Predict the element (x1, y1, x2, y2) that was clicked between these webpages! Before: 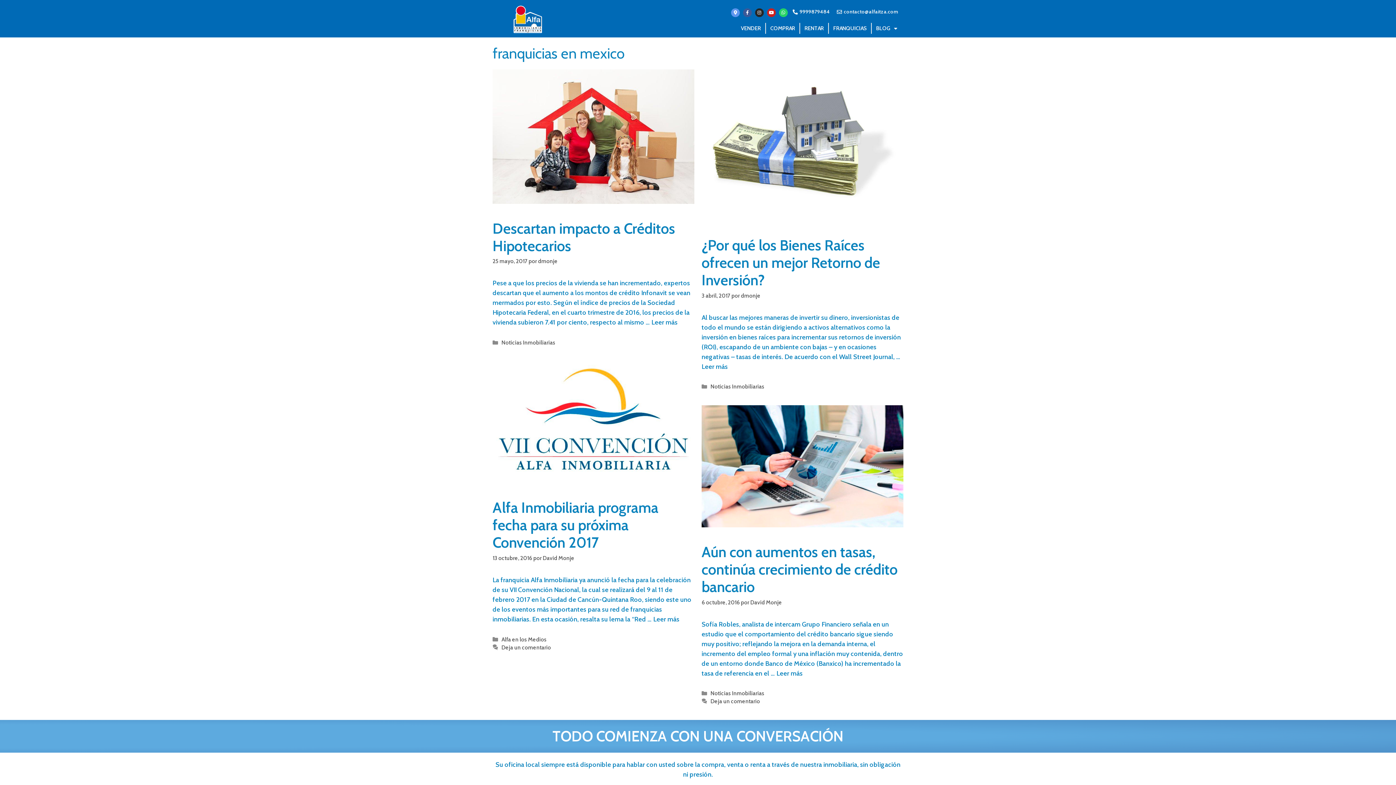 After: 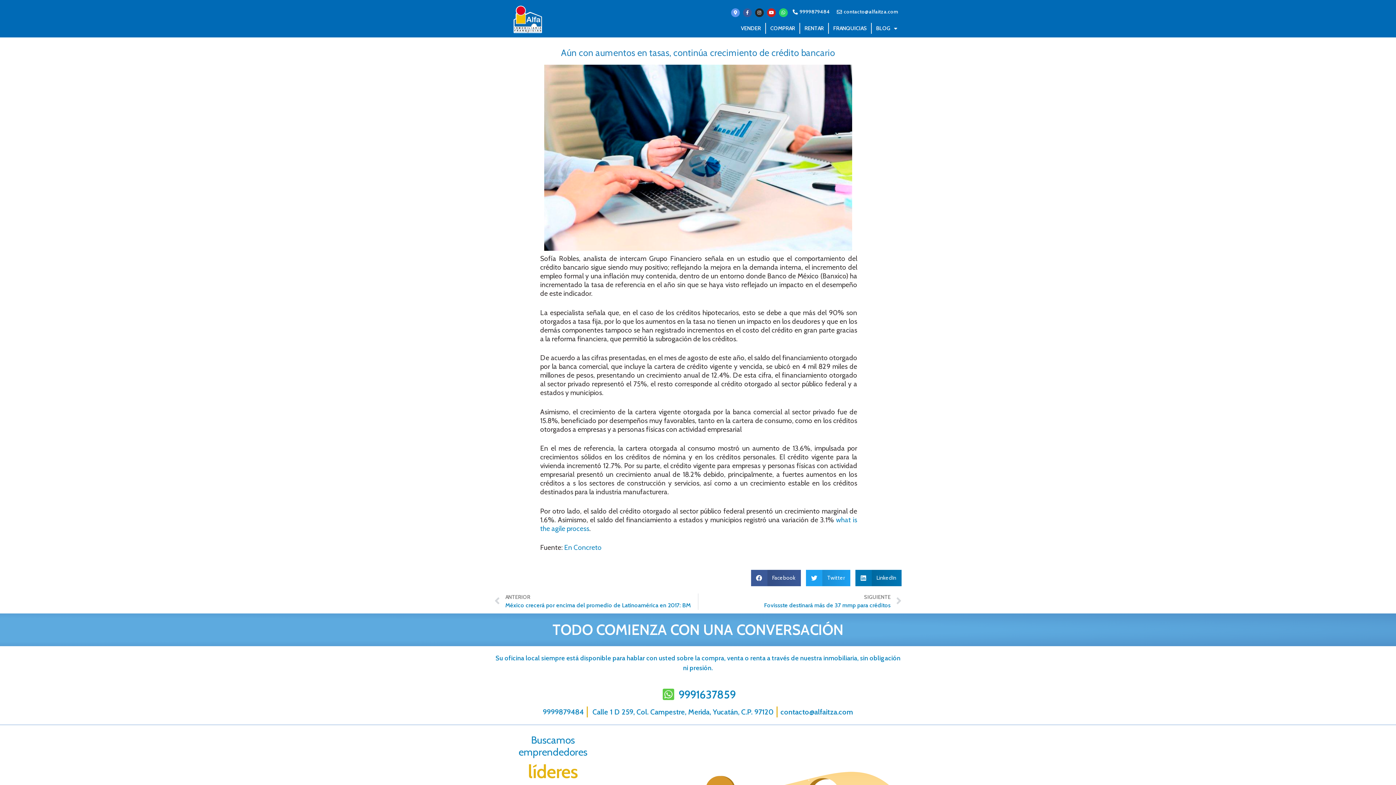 Action: bbox: (701, 543, 897, 595) label: Aún con aumentos en tasas, continúa crecimiento de crédito bancario